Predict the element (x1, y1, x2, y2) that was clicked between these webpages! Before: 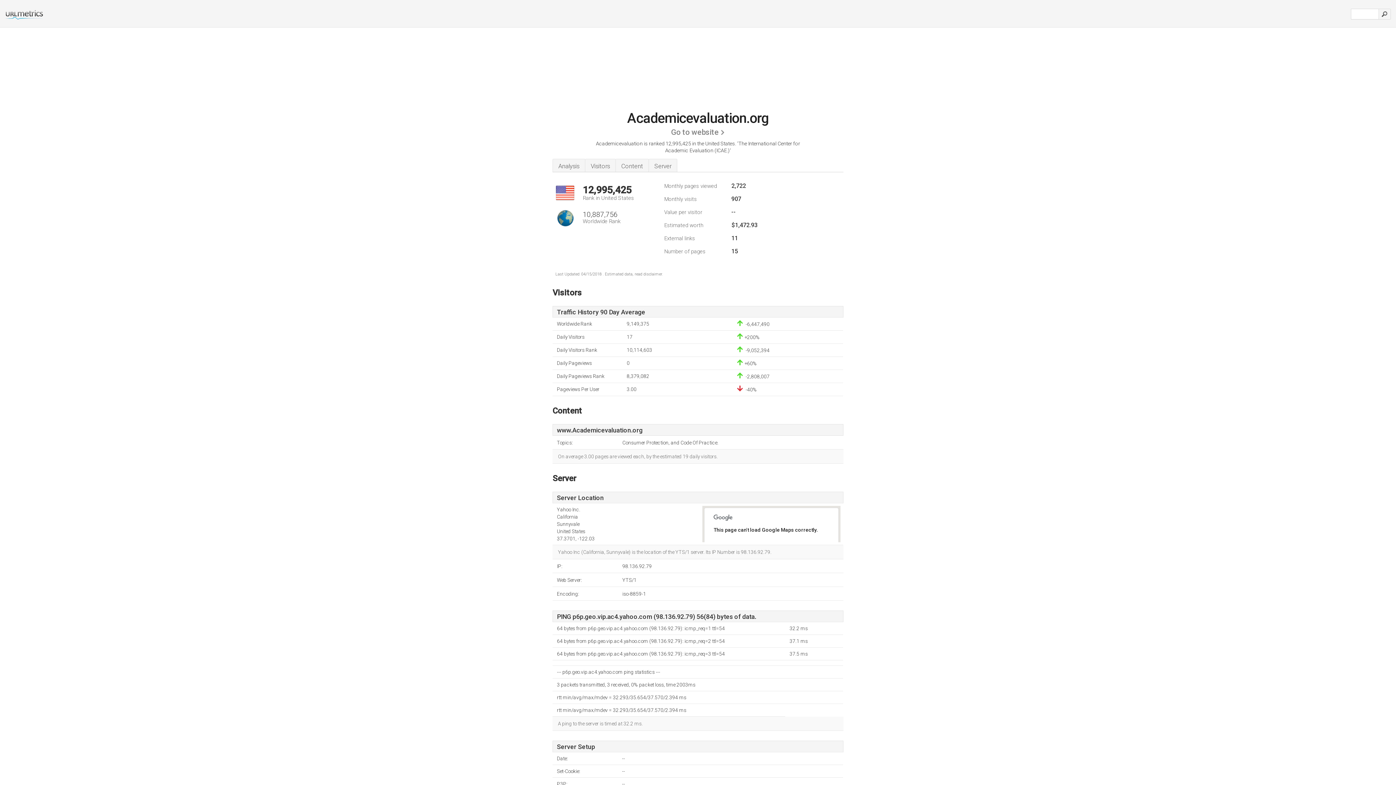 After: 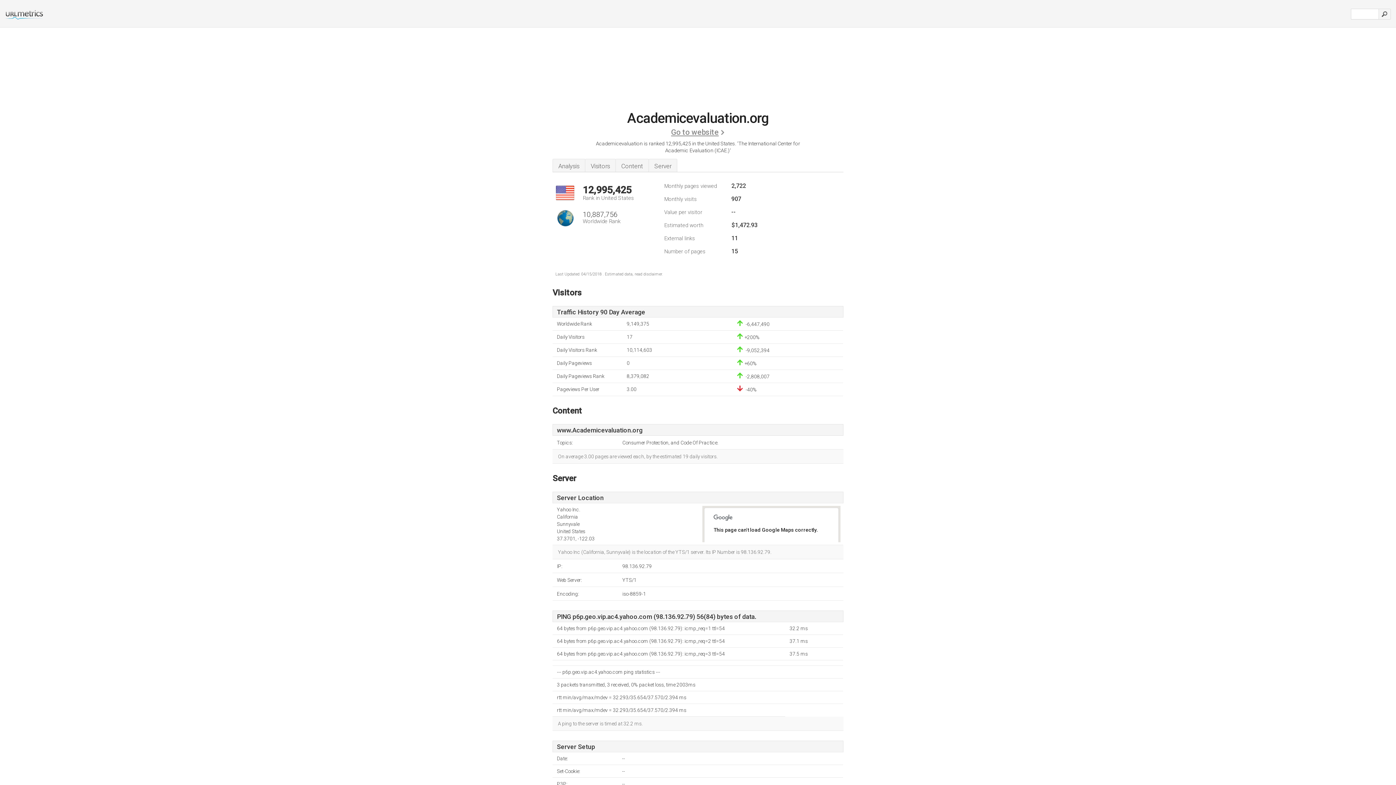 Action: bbox: (671, 124, 725, 140) label: Go to website